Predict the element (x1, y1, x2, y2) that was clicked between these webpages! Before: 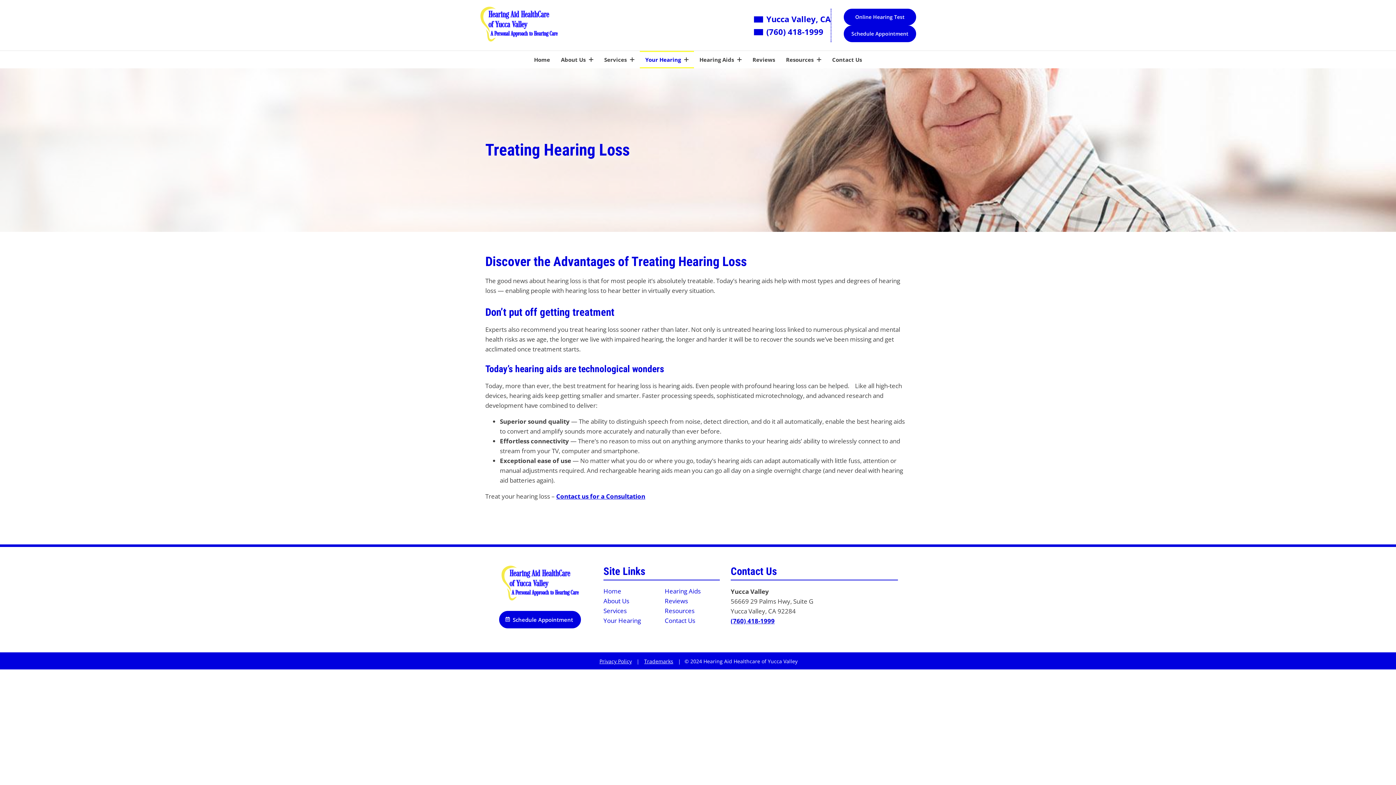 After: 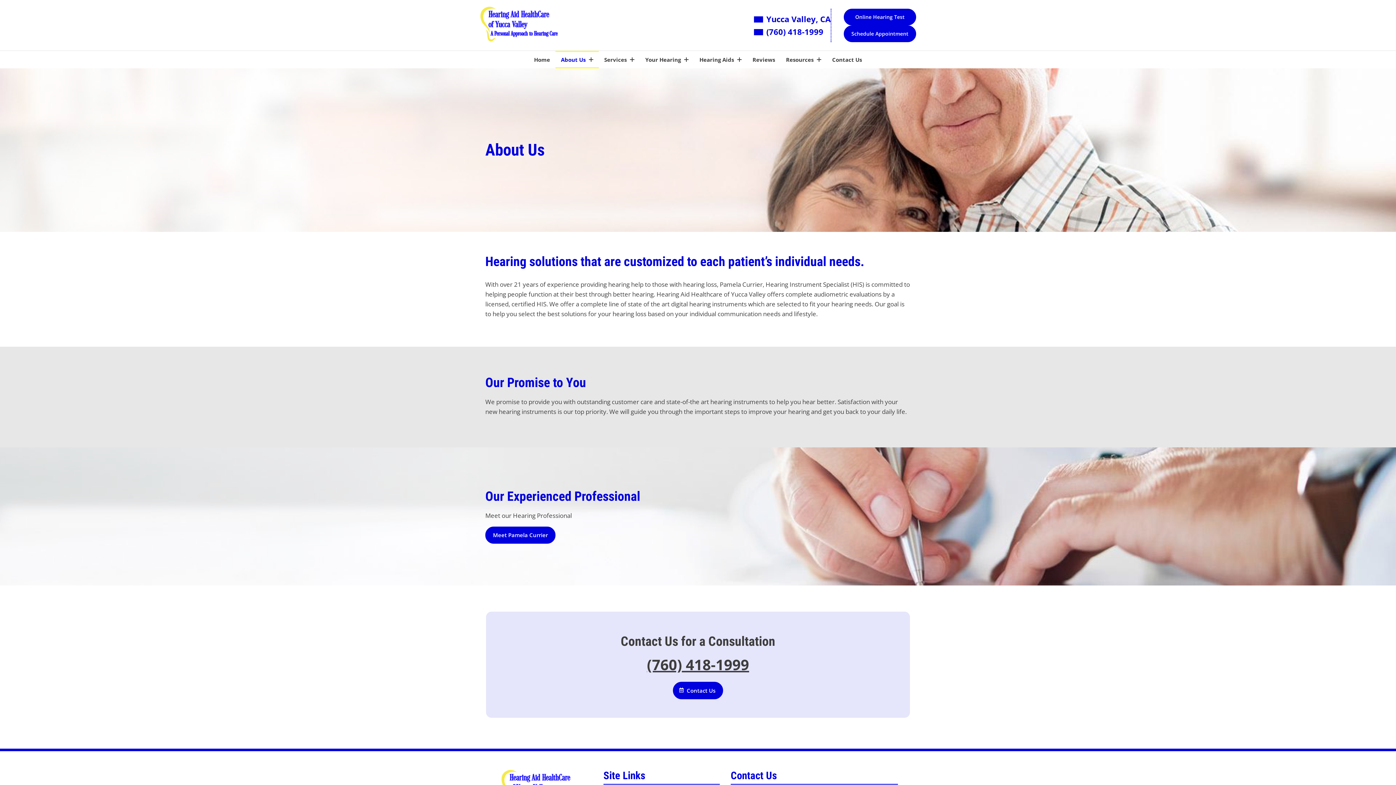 Action: label: About Us bbox: (603, 597, 629, 605)